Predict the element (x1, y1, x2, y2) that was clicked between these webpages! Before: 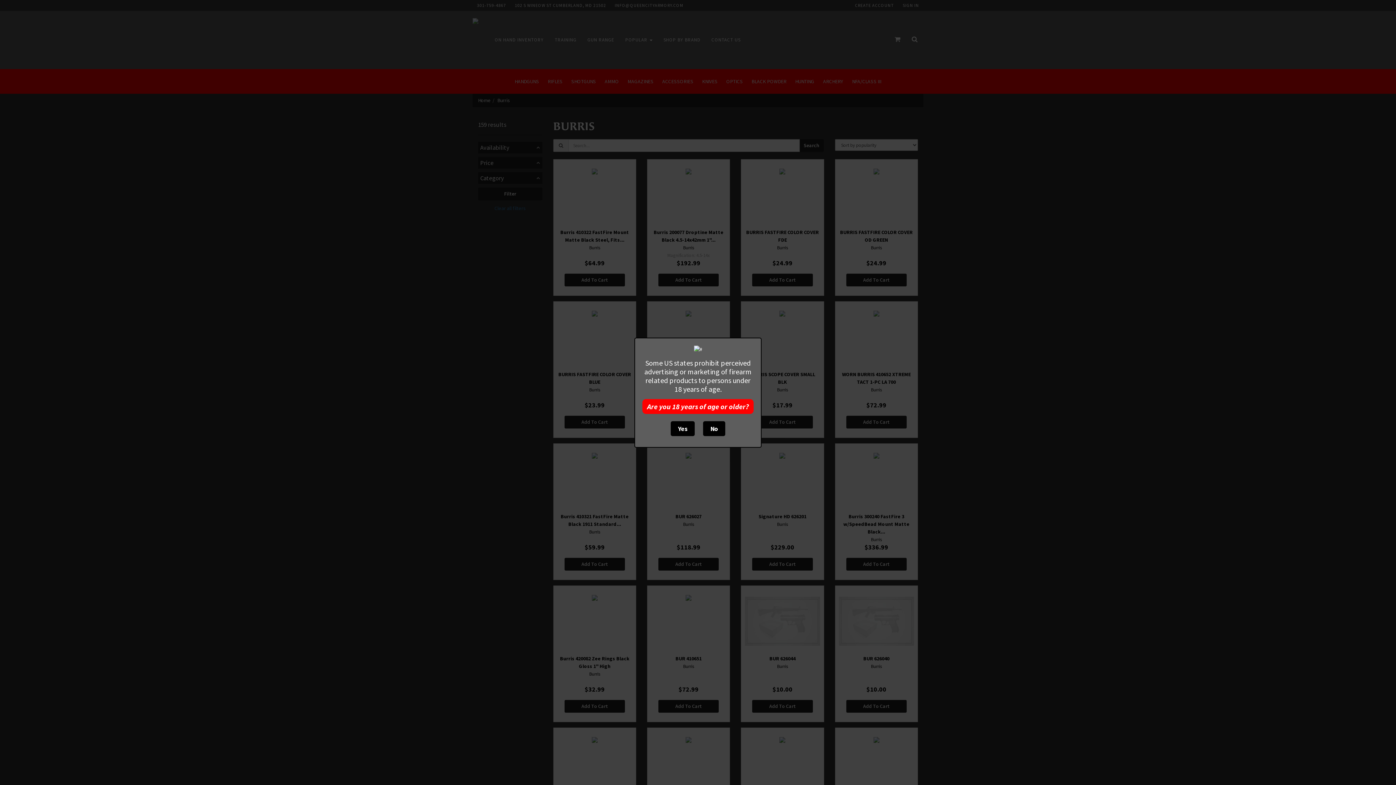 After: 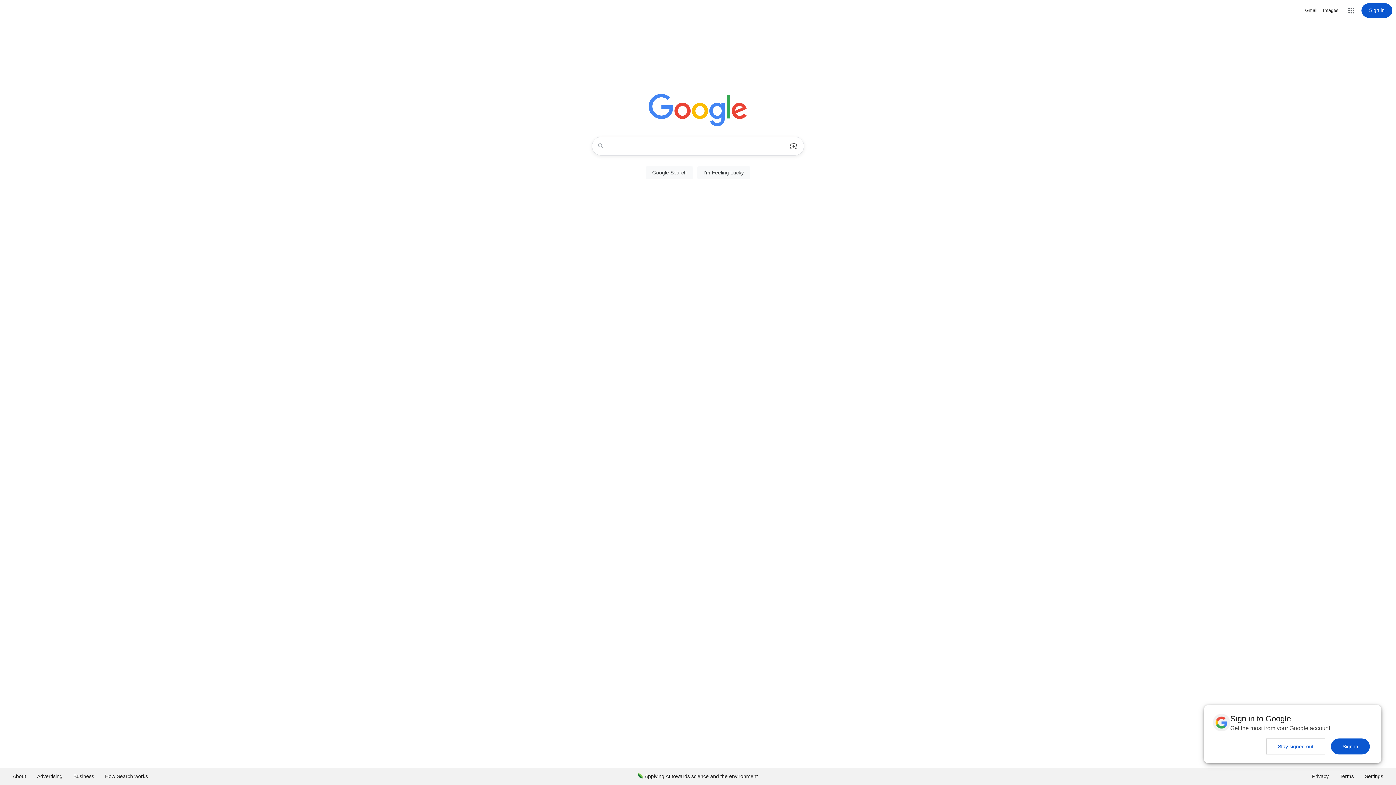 Action: label: No bbox: (703, 421, 725, 436)